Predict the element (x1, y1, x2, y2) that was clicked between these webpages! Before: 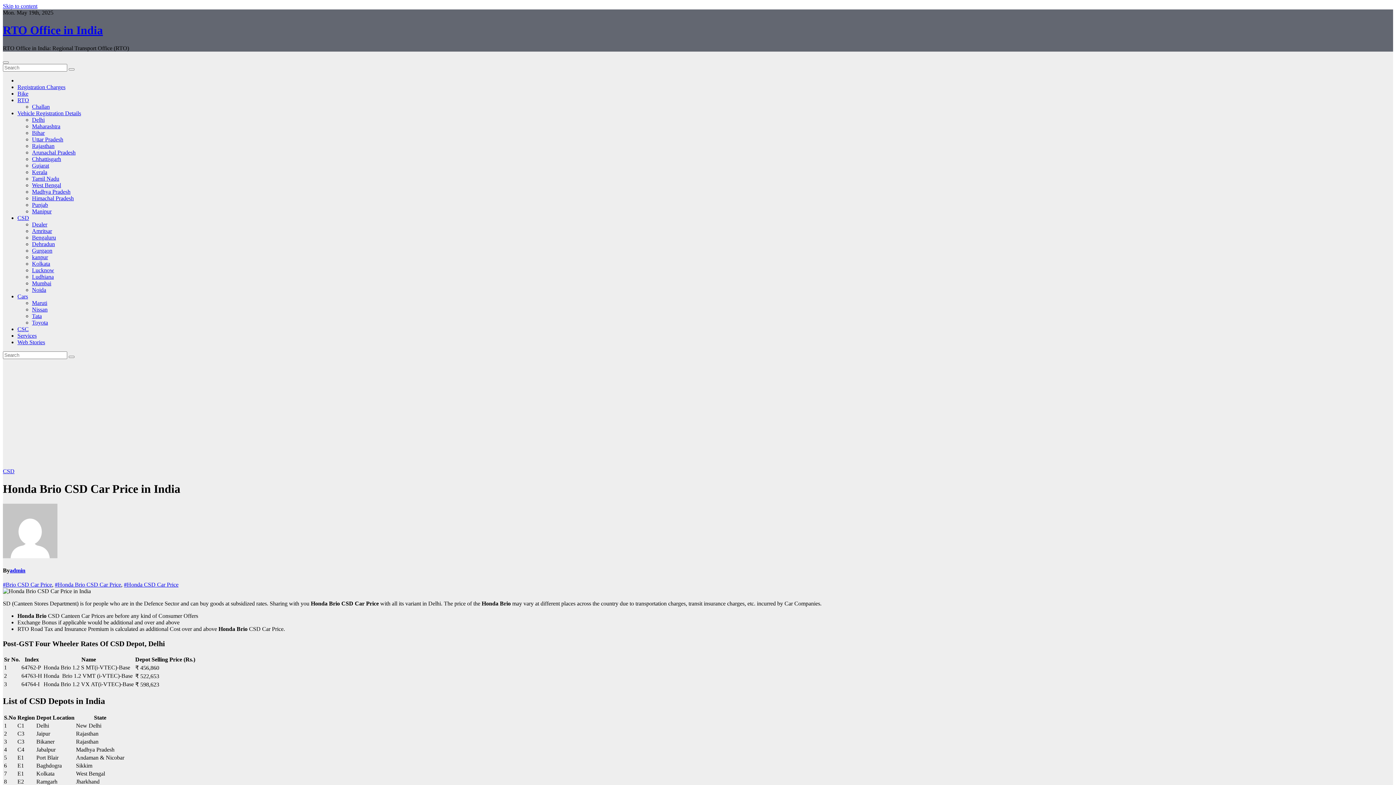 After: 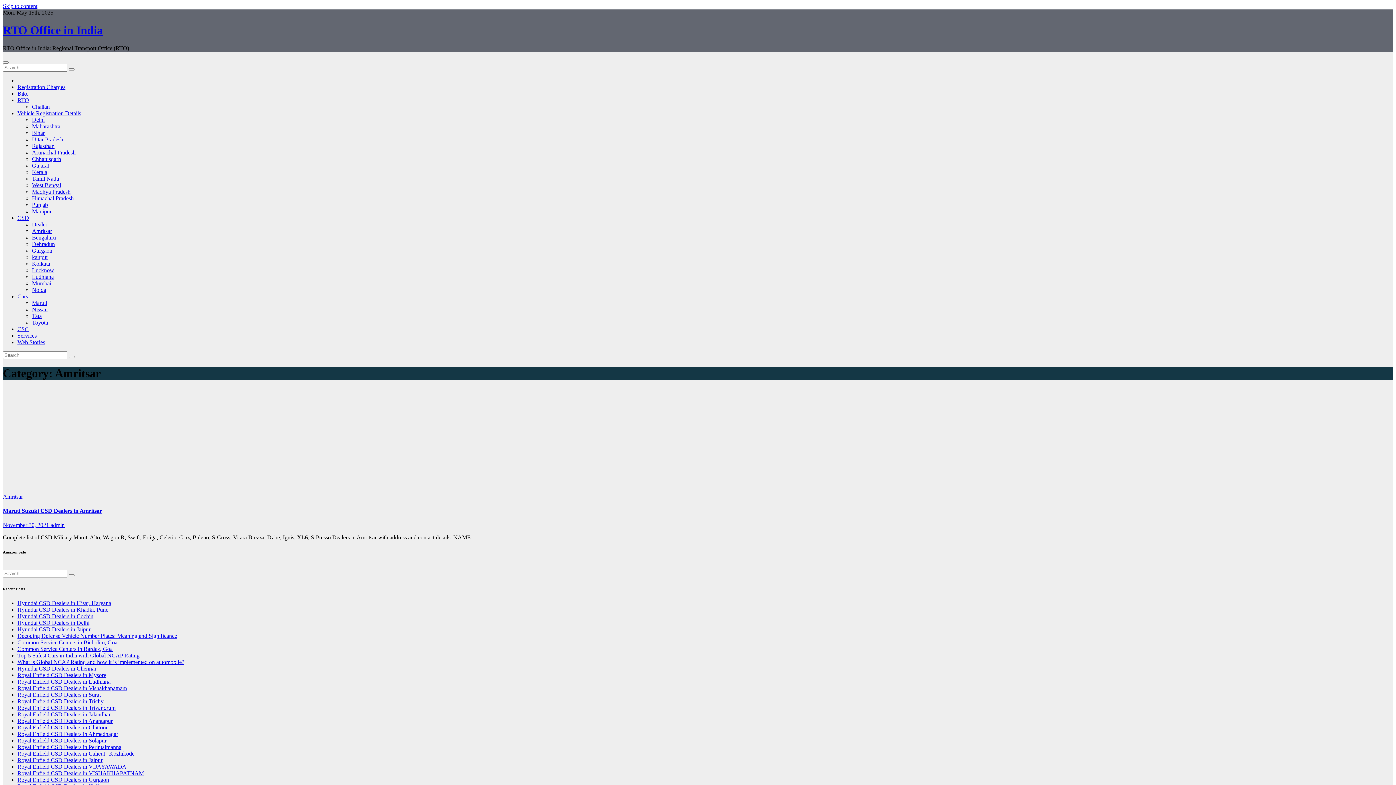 Action: label: Amritsar bbox: (32, 227, 52, 234)